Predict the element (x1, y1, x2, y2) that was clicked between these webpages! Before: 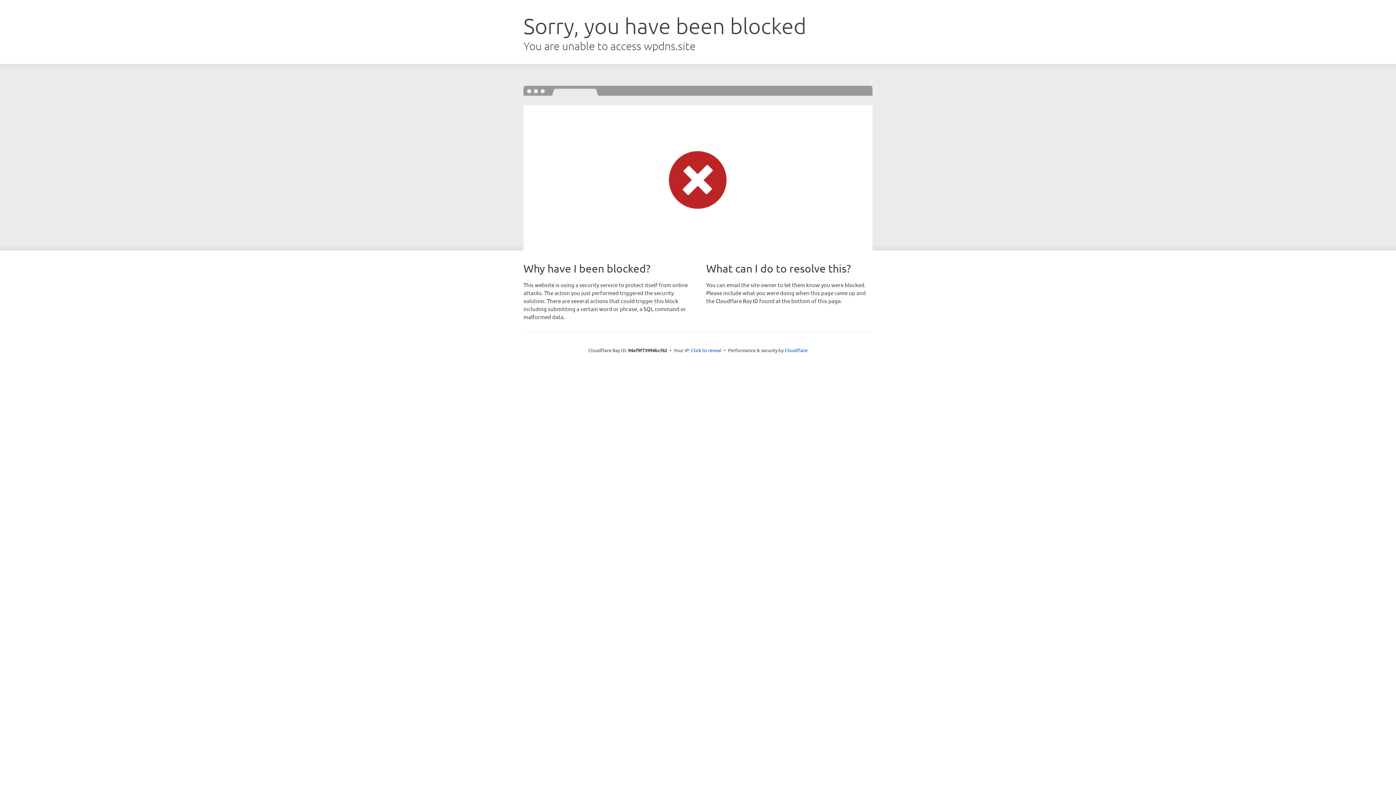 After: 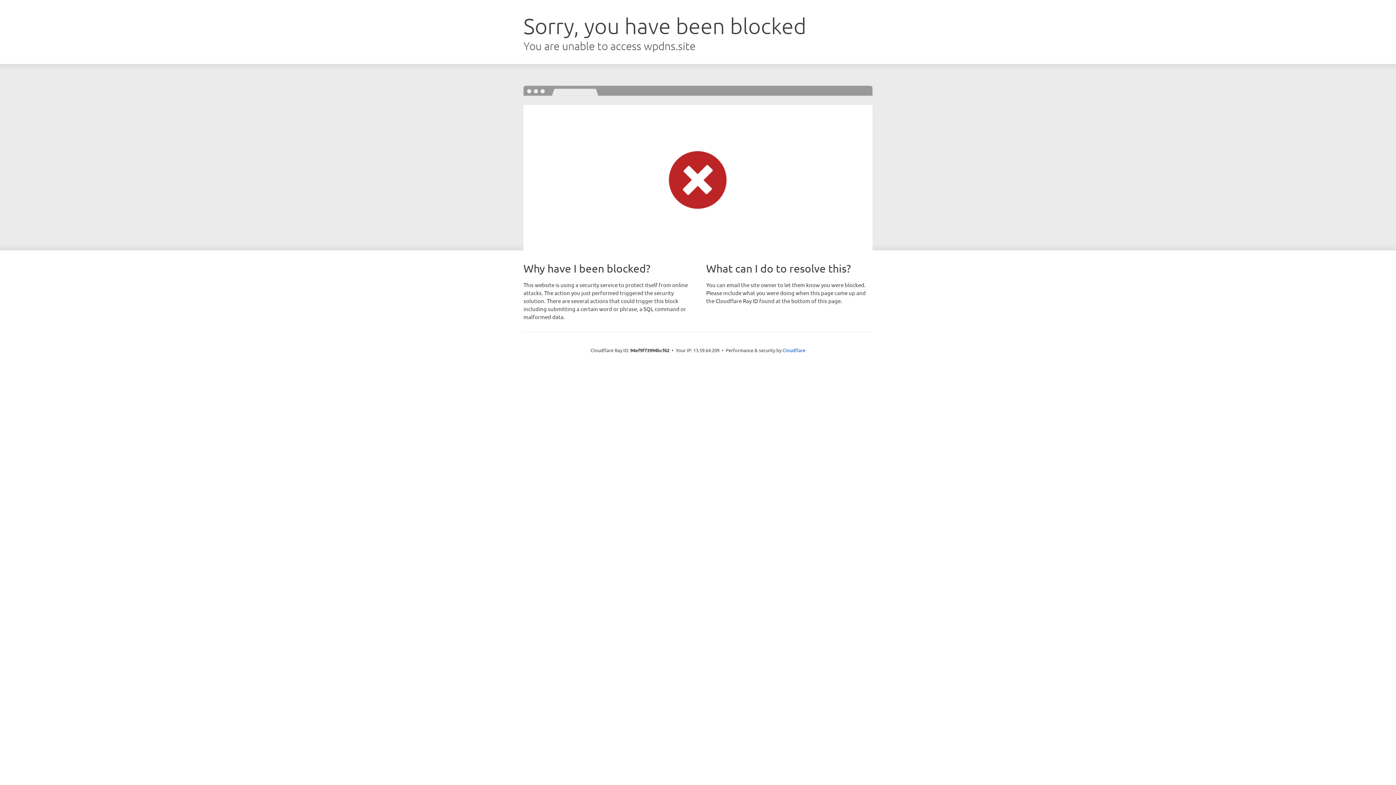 Action: label: Click to reveal bbox: (691, 346, 721, 353)